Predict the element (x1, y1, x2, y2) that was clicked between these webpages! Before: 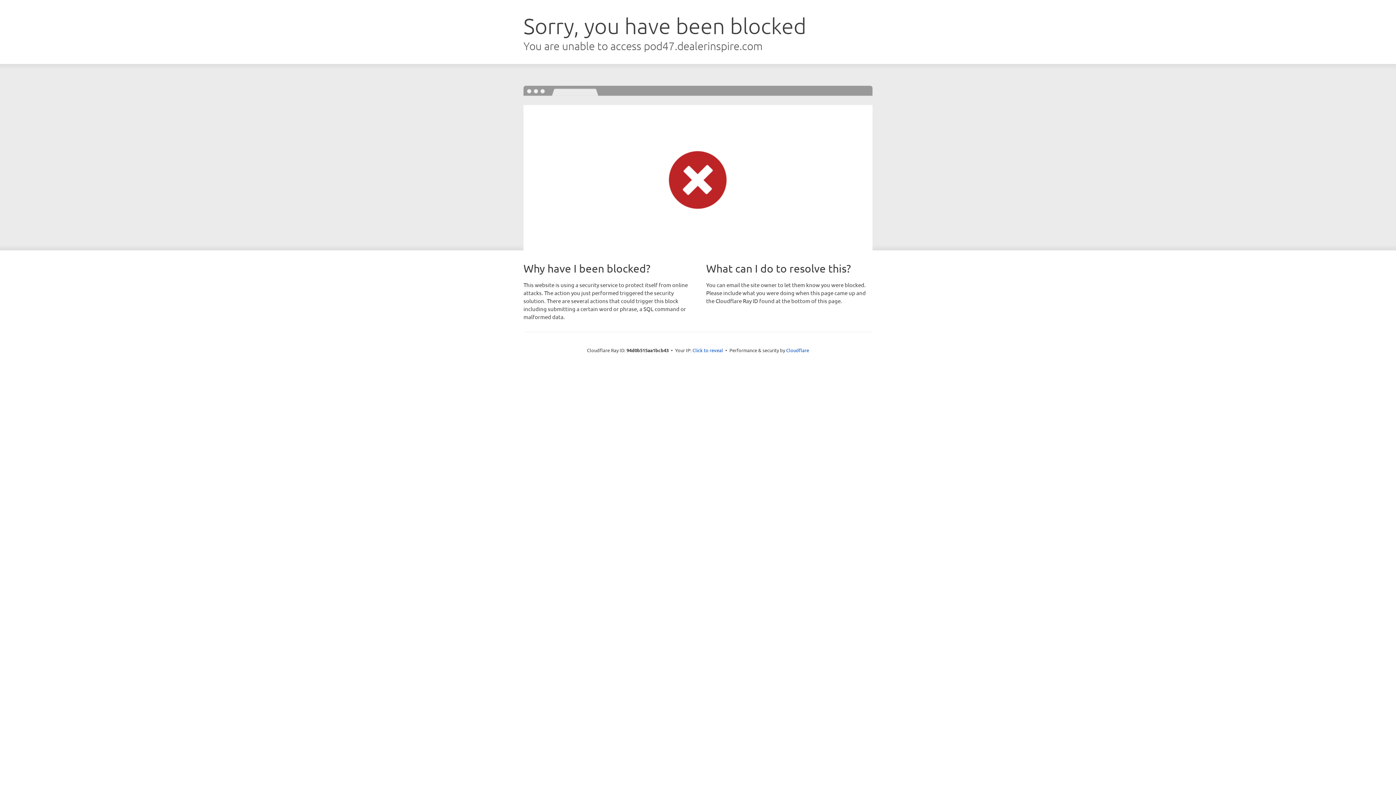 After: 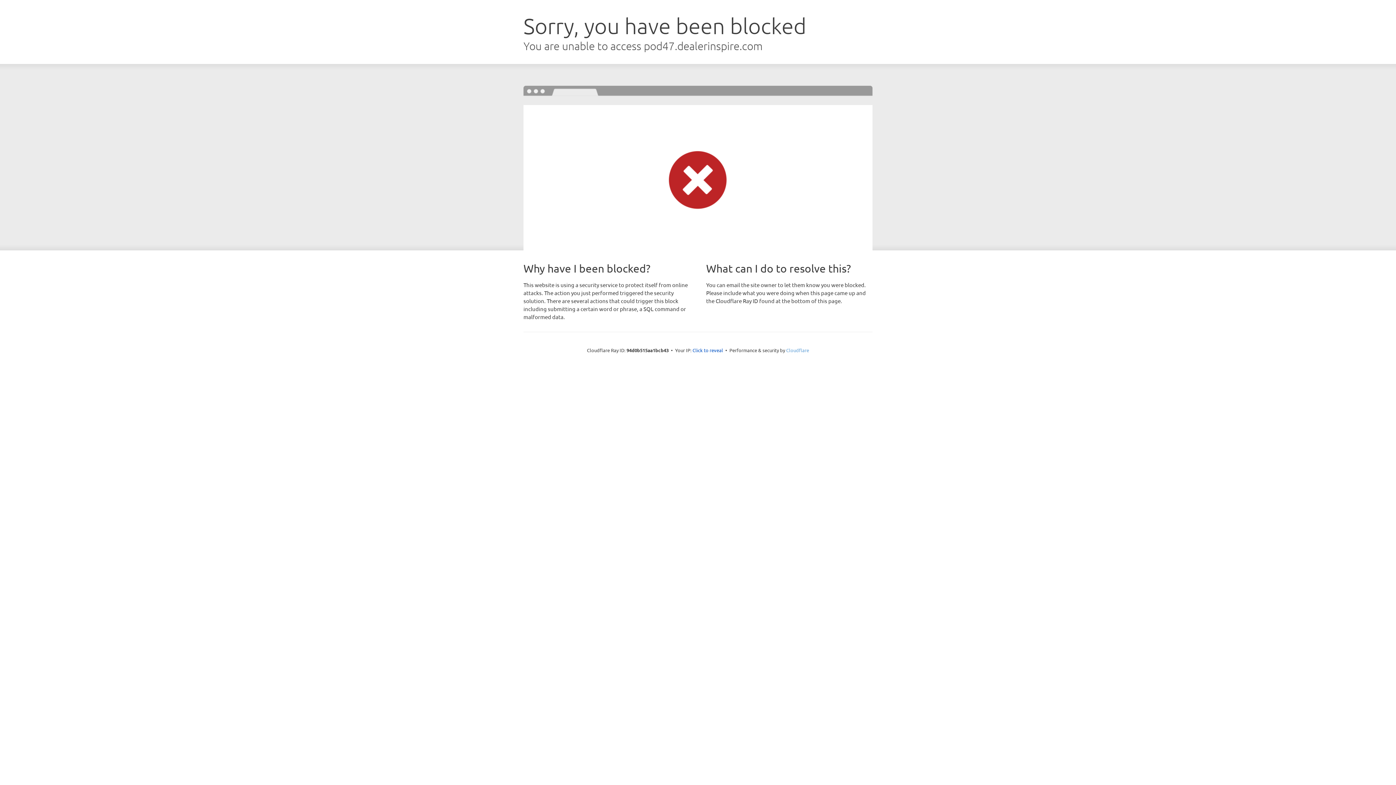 Action: bbox: (786, 347, 809, 353) label: Cloudflare